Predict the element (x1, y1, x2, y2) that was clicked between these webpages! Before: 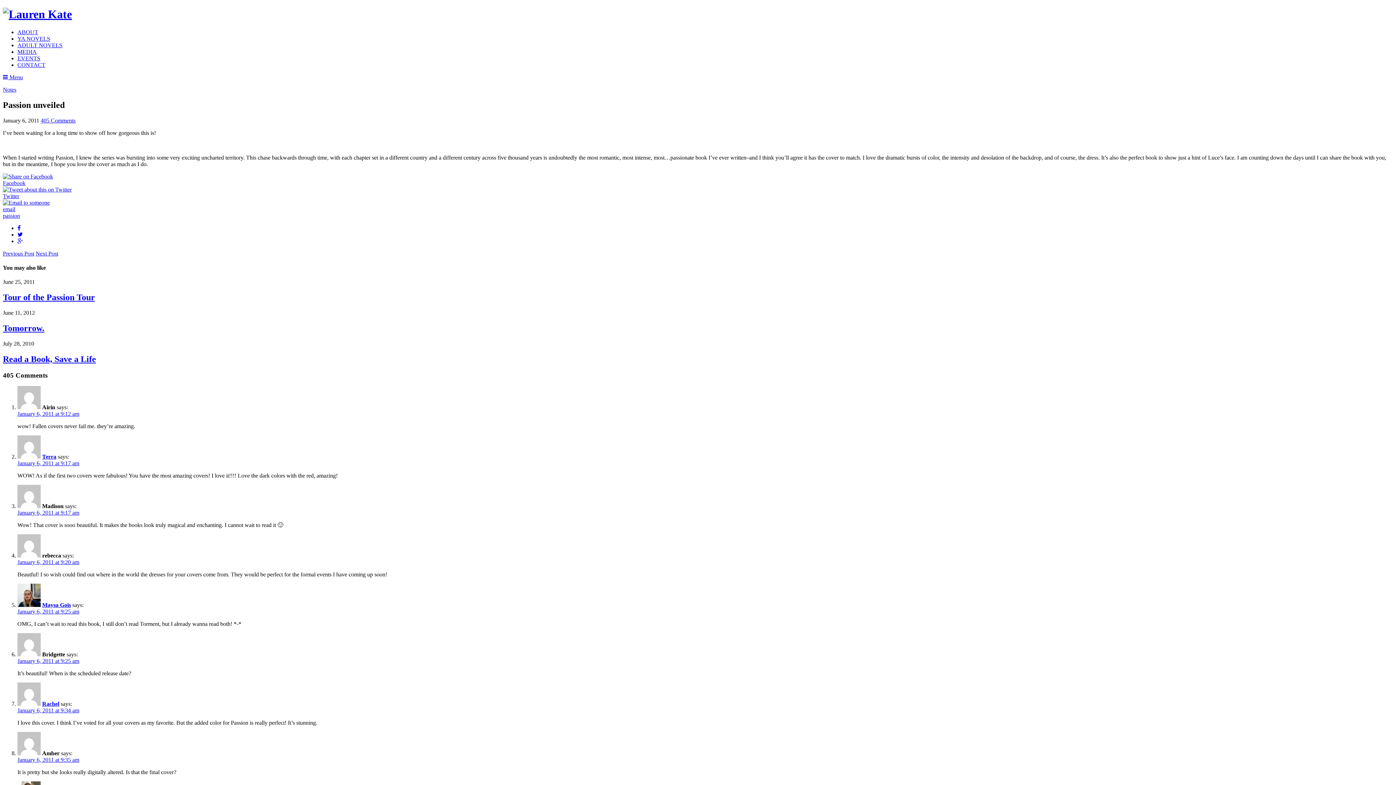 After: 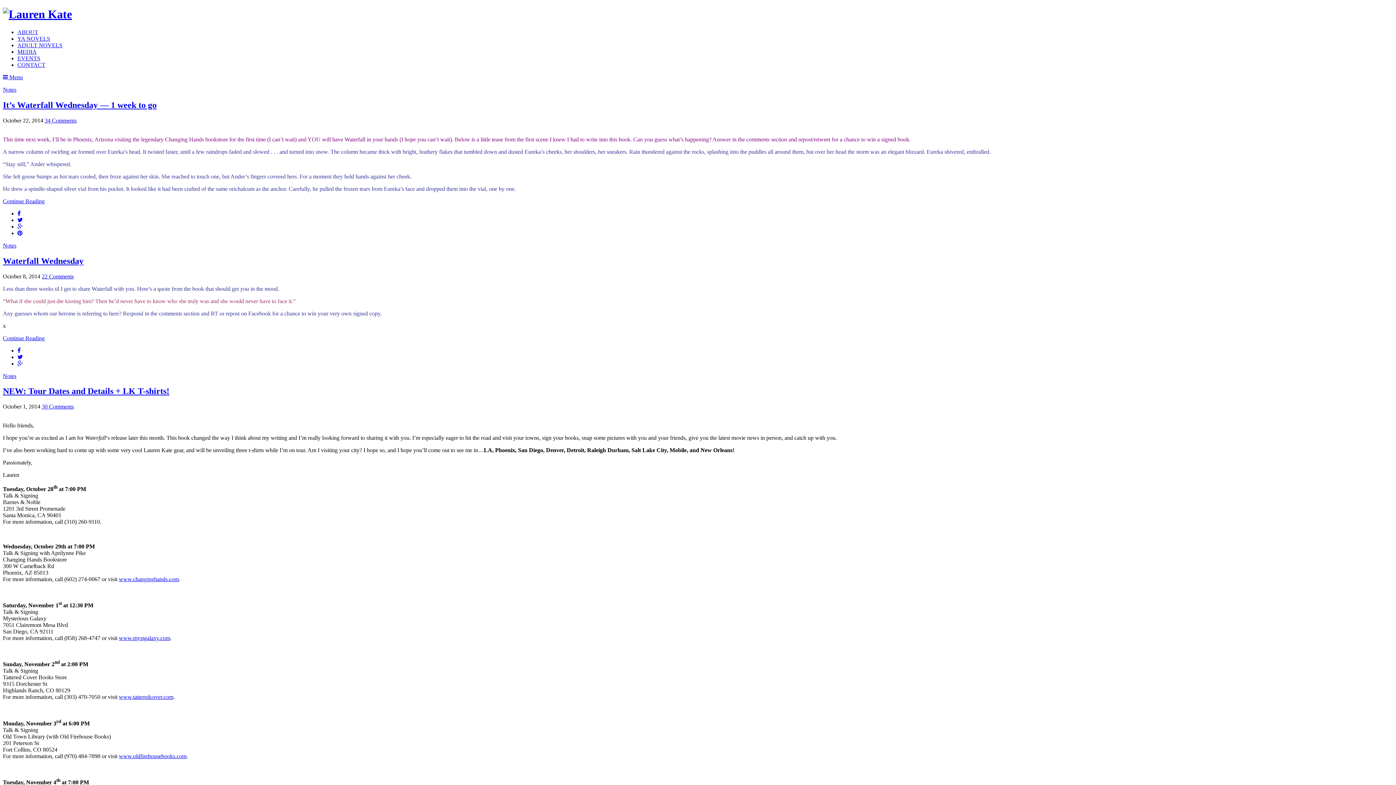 Action: bbox: (2, 86, 16, 92) label: Notes